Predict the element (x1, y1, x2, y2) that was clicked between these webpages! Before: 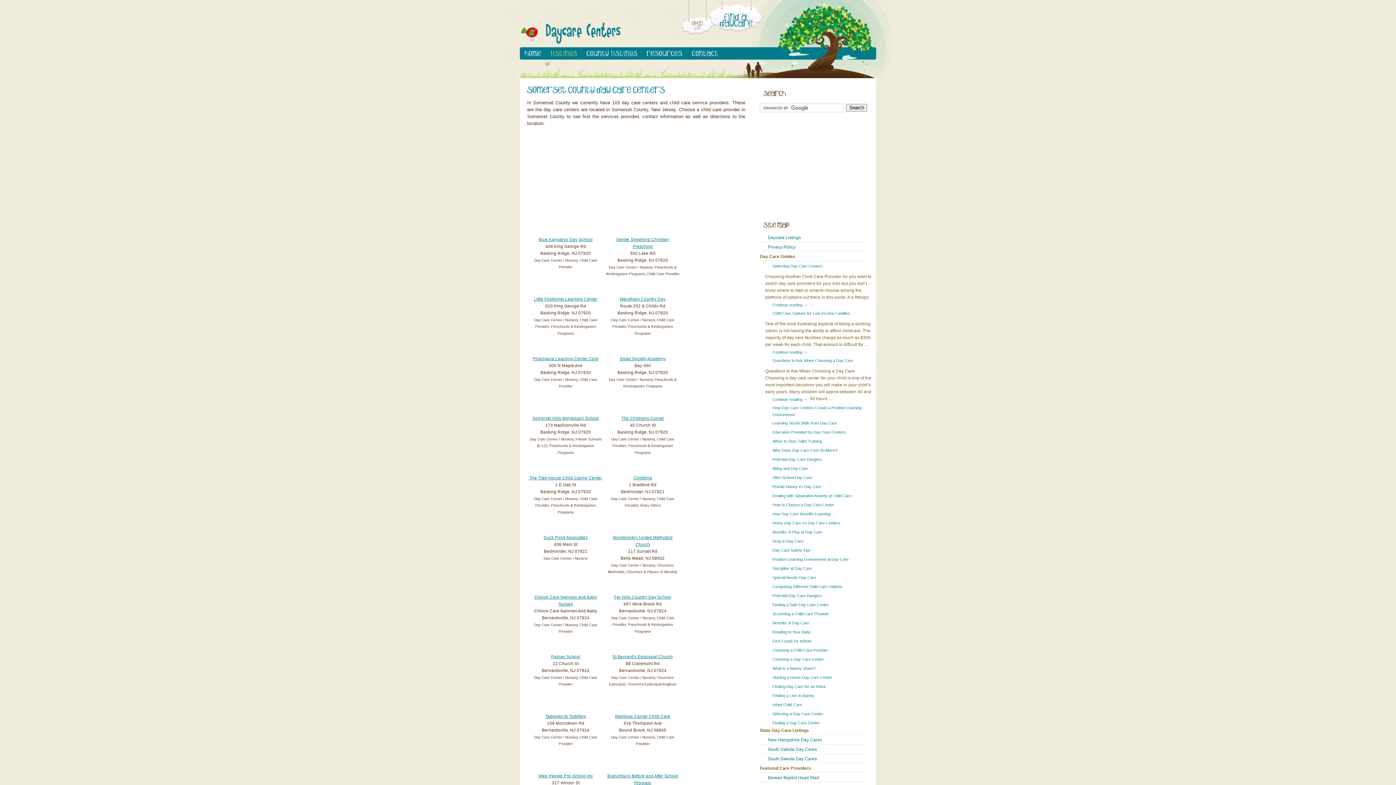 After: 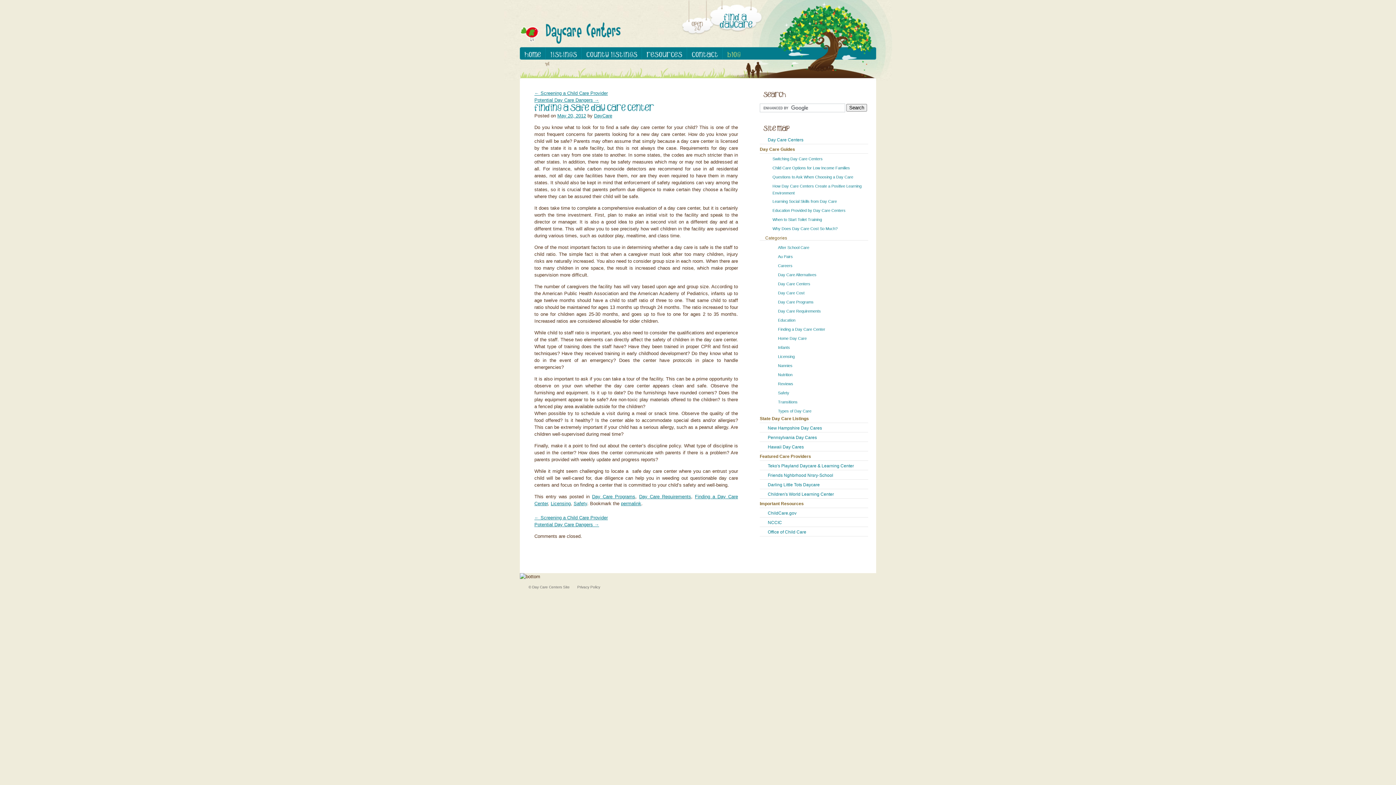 Action: label: Finding a Safe Day Care Center bbox: (765, 601, 831, 609)